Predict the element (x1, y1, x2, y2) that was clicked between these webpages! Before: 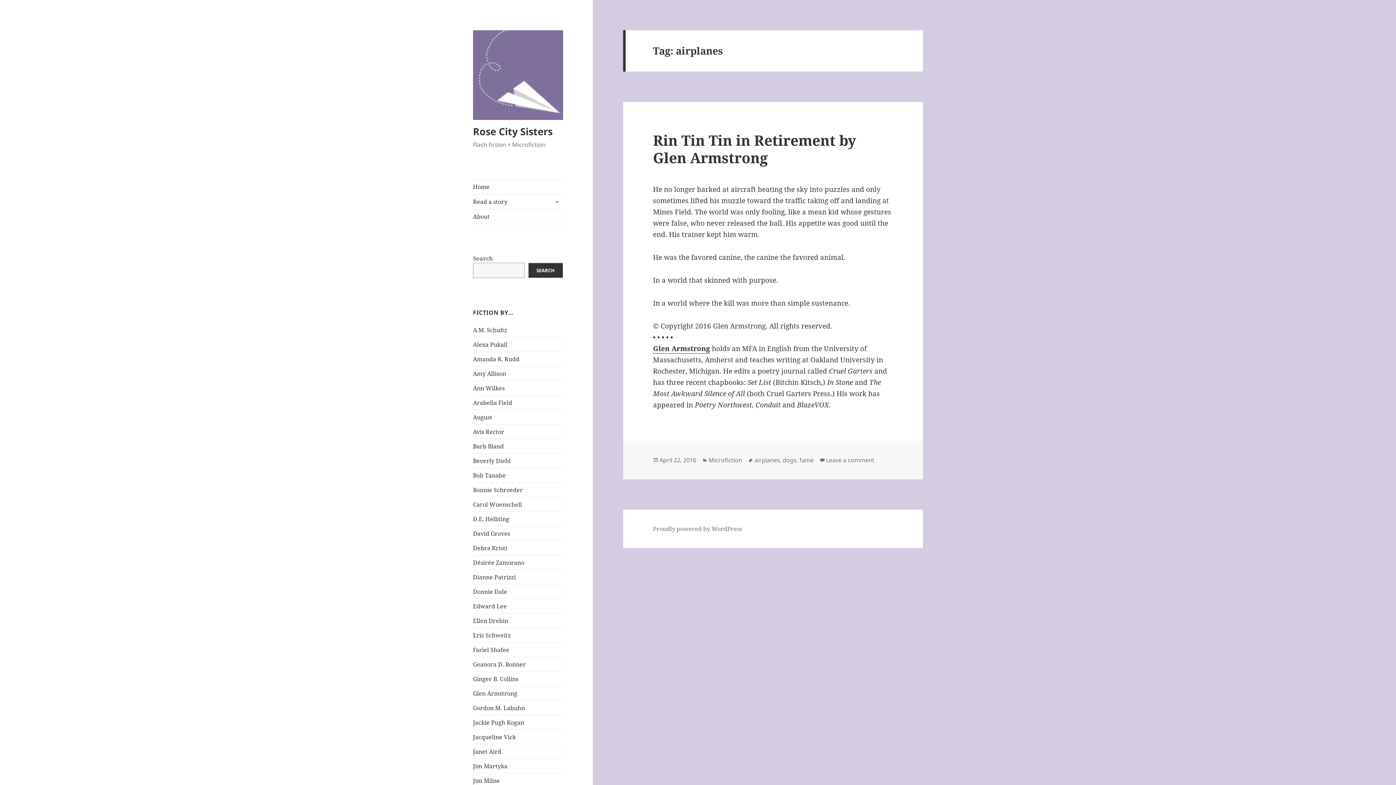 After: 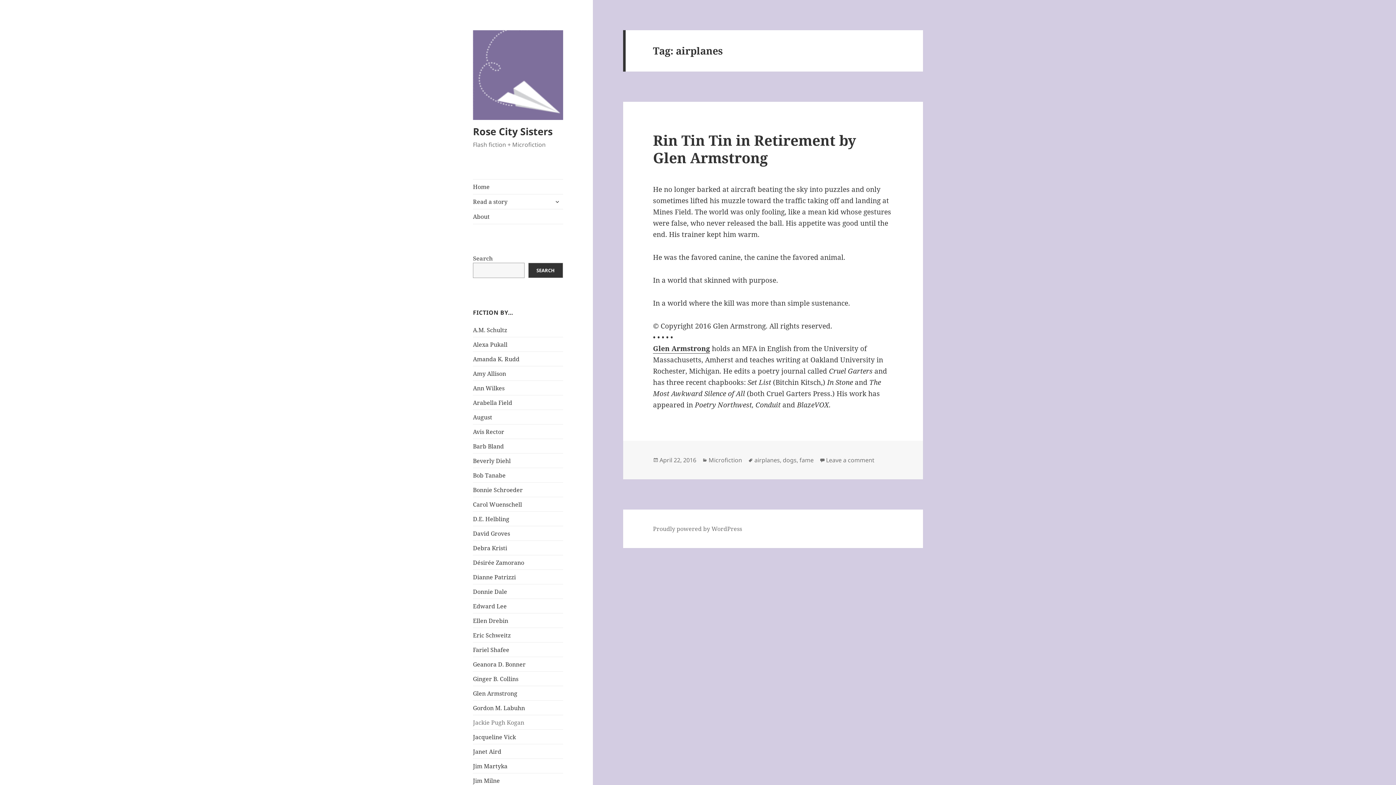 Action: label: Jackie Pugh Kogan bbox: (473, 718, 524, 726)